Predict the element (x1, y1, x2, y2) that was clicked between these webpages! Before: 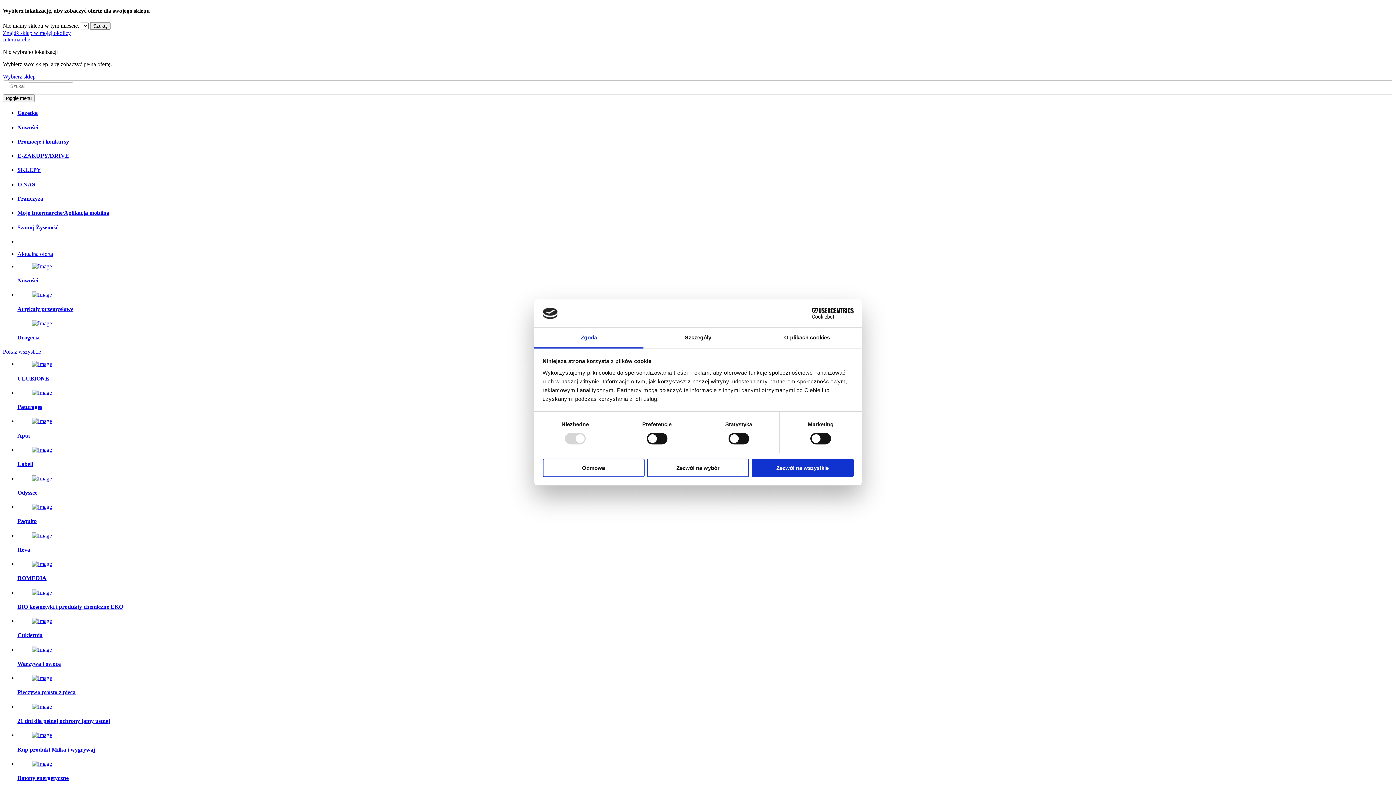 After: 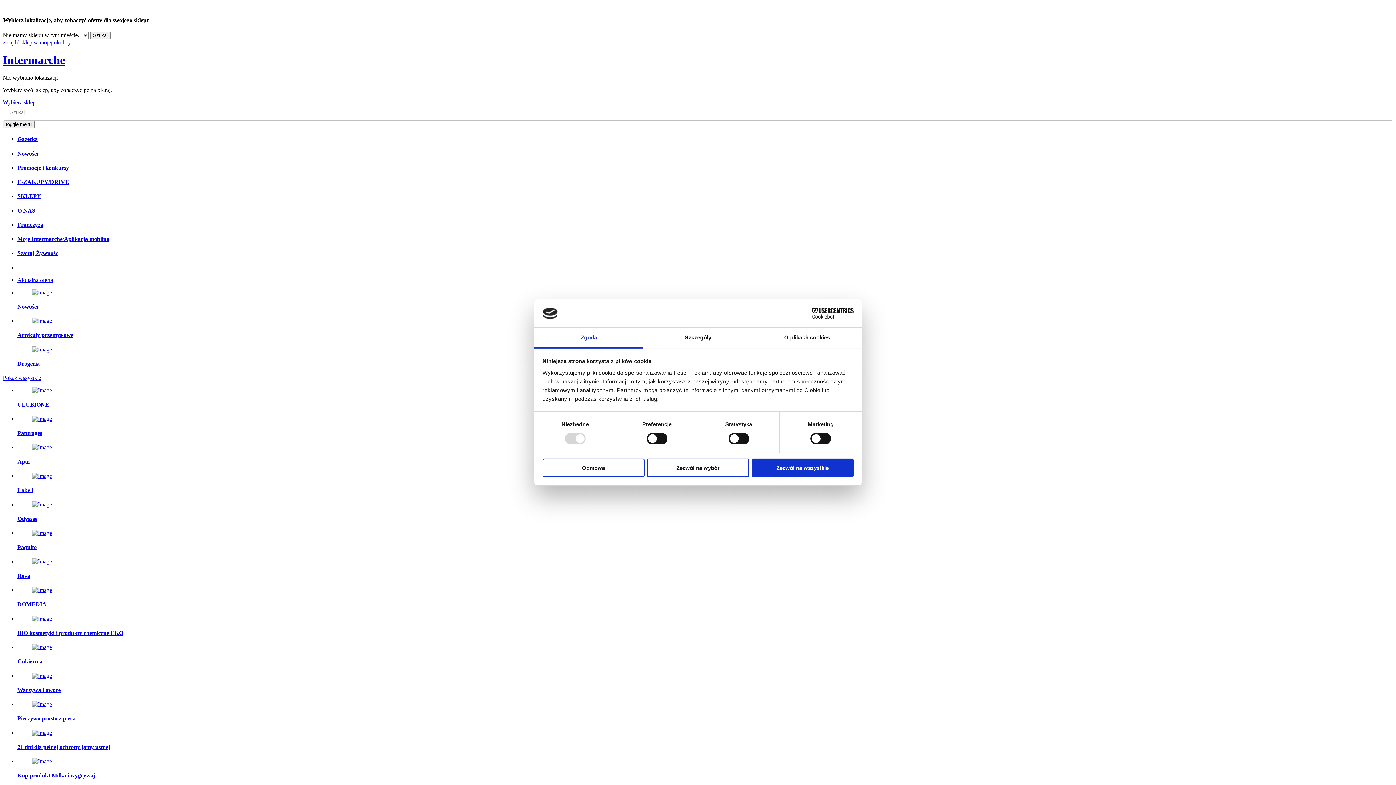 Action: bbox: (17, 589, 1393, 610) label: BIO kosmetyki i produkty chemiczne EKO